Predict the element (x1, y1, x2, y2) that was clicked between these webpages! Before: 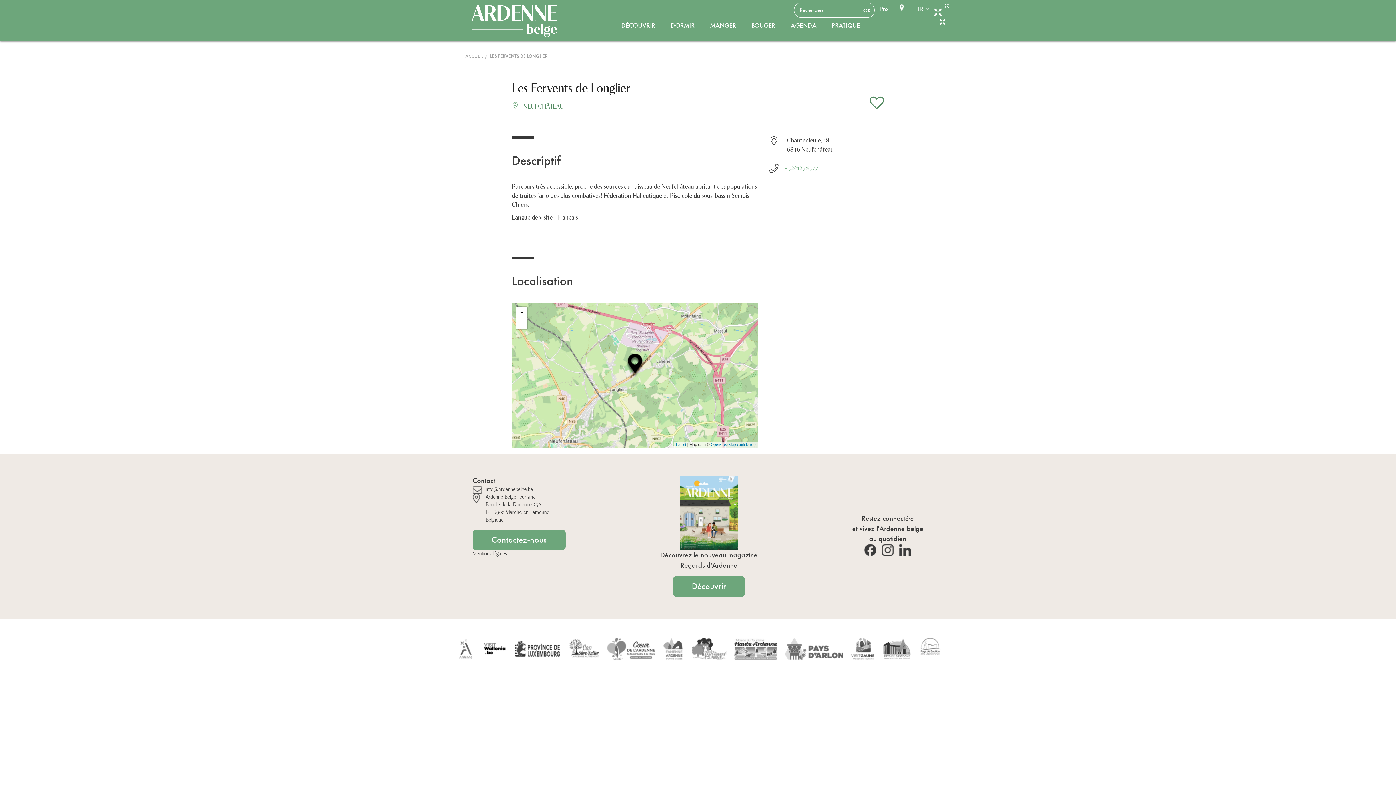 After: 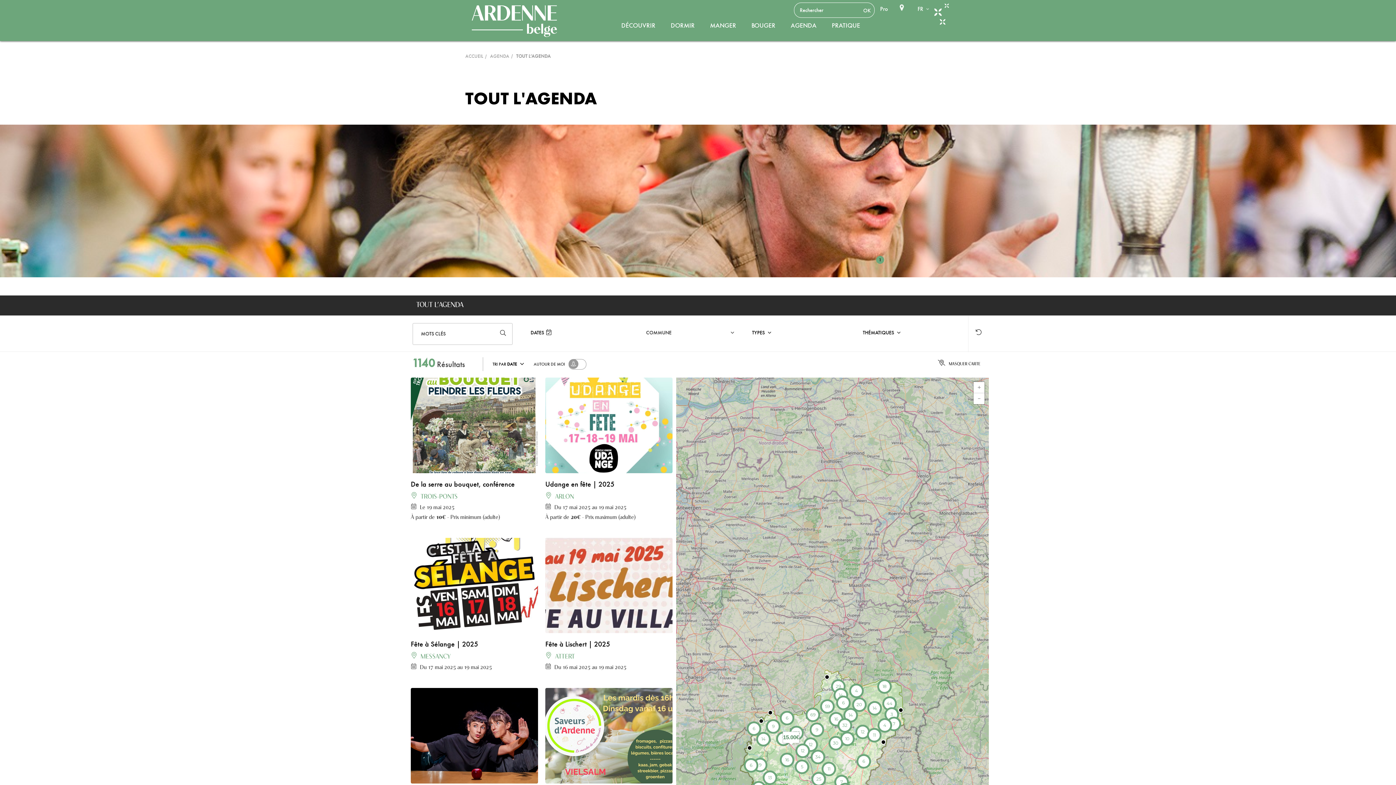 Action: label: AGENDA bbox: (784, 18, 823, 36)